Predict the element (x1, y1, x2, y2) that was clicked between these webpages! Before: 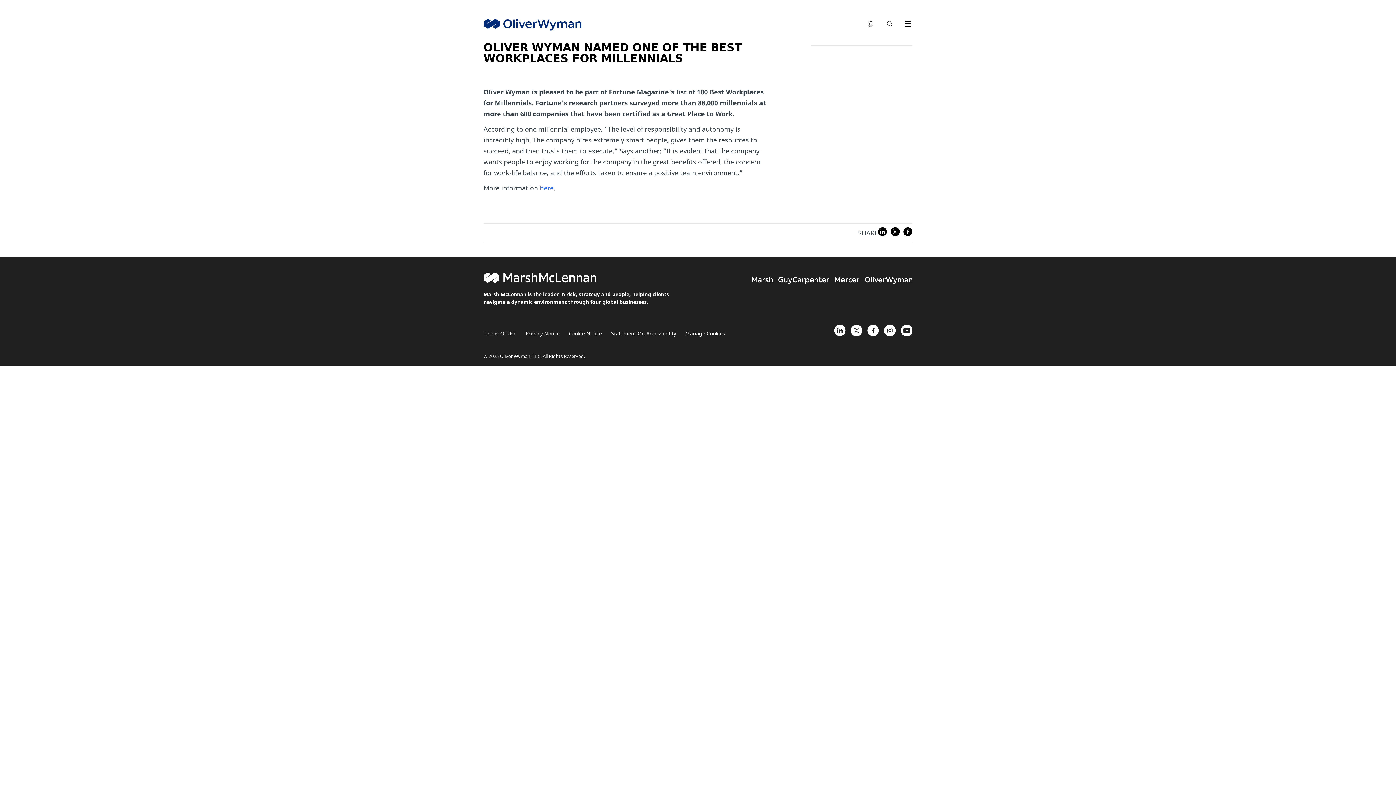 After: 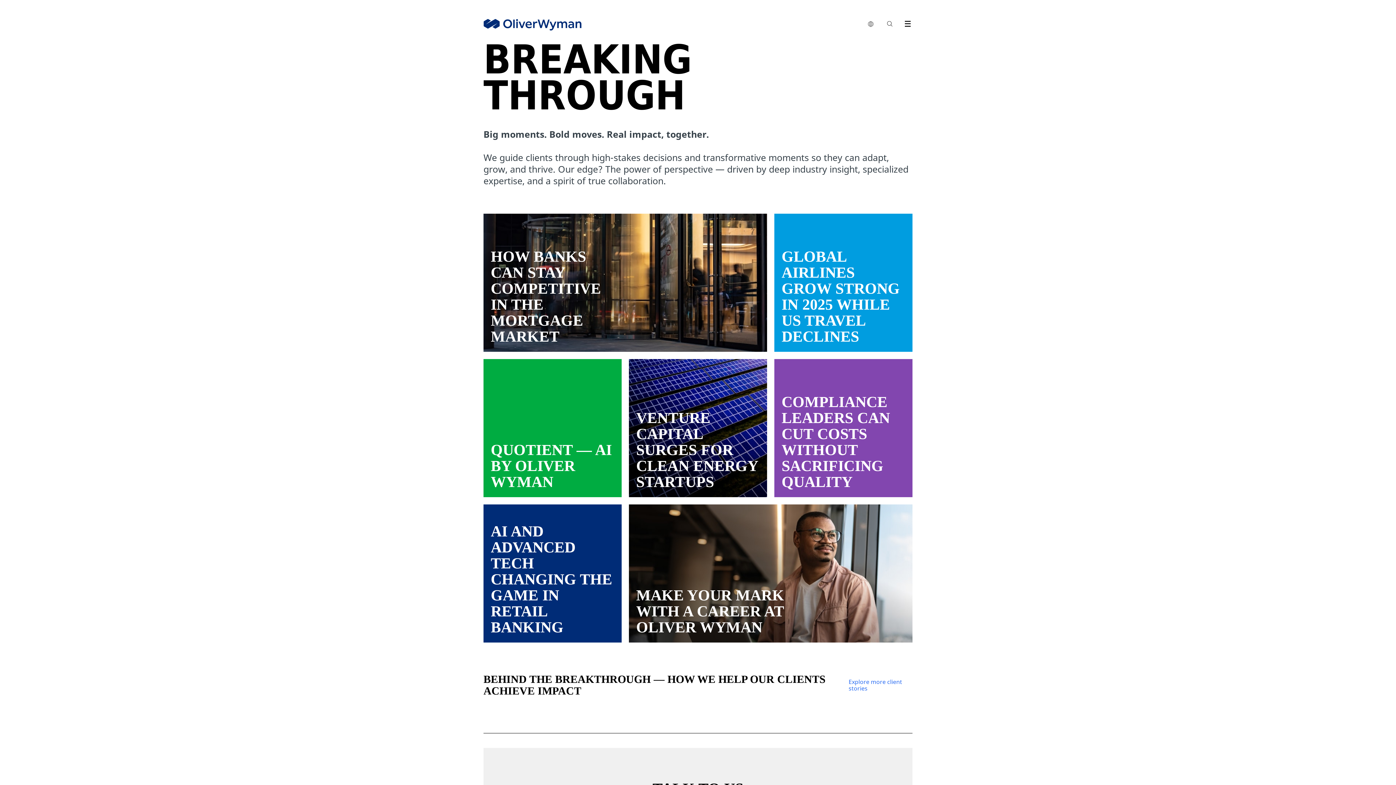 Action: bbox: (865, 276, 912, 284)